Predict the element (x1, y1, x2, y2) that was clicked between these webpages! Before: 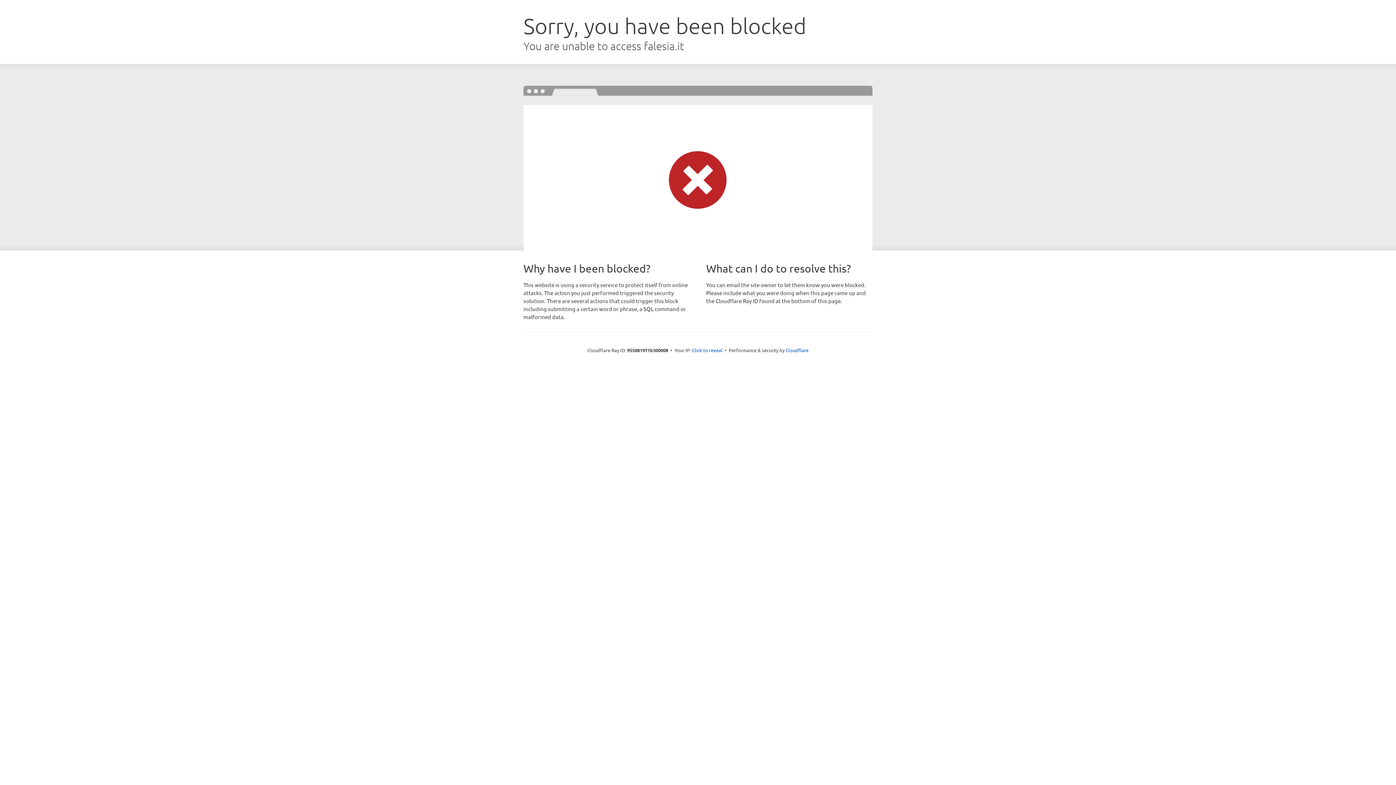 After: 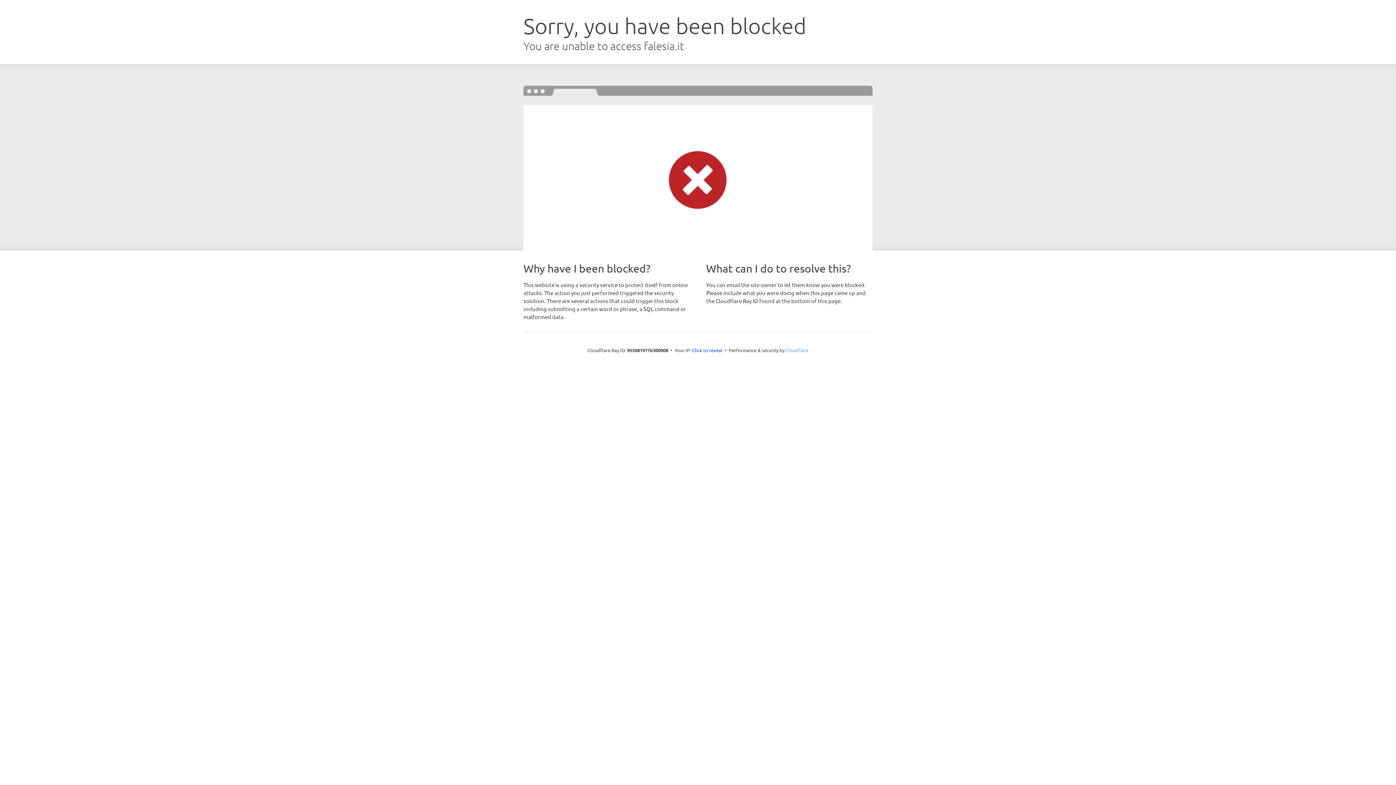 Action: label: Cloudflare bbox: (785, 347, 808, 353)